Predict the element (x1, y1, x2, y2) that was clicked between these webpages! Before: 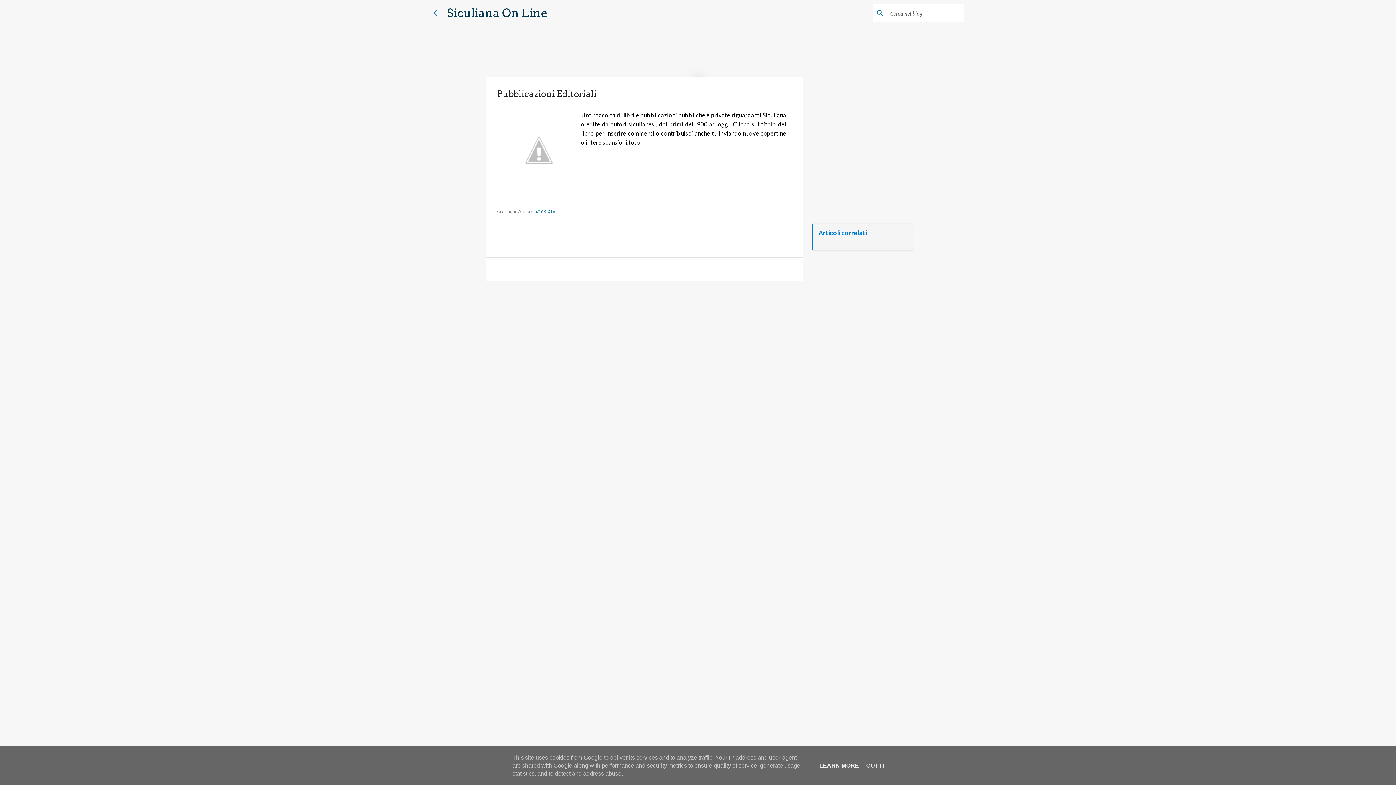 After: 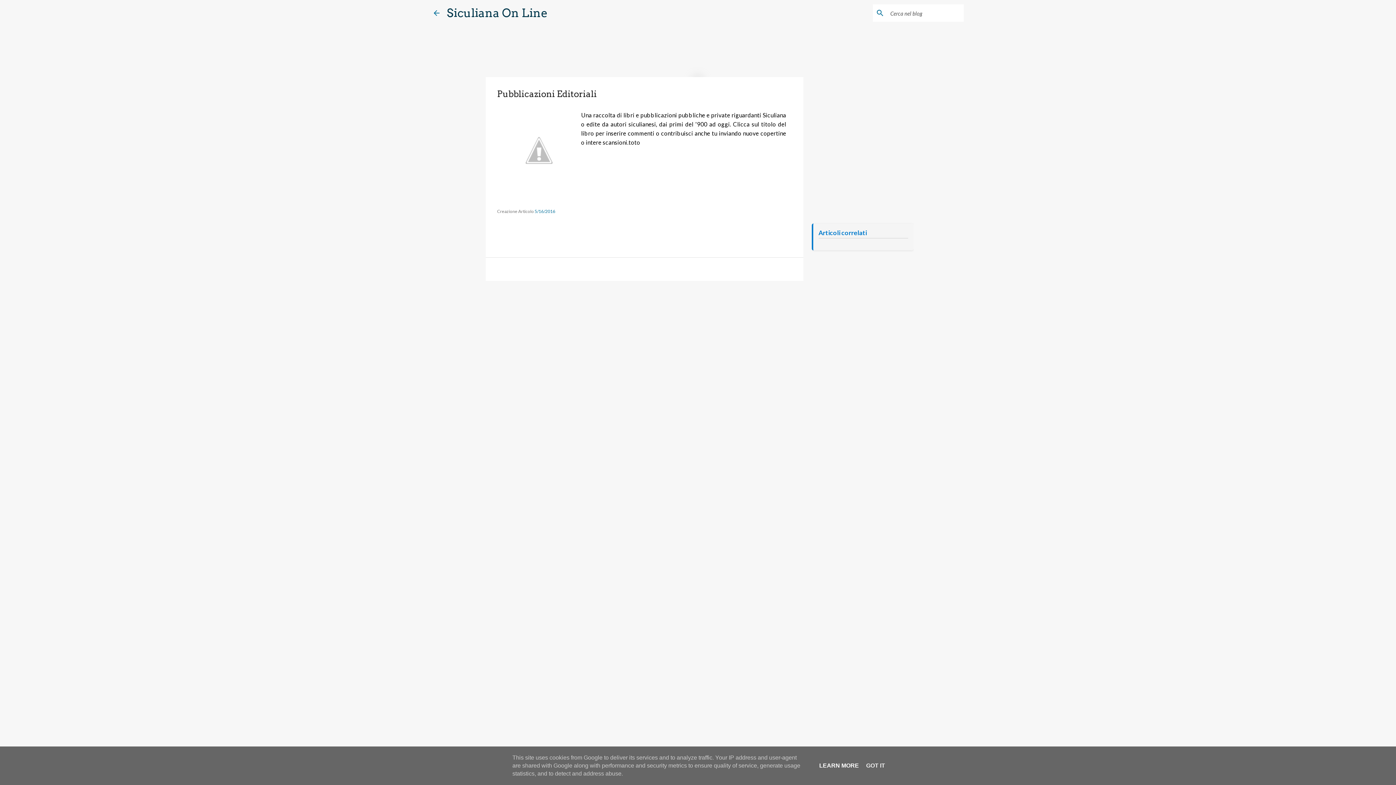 Action: bbox: (817, 762, 861, 769) label: LEARN MORE